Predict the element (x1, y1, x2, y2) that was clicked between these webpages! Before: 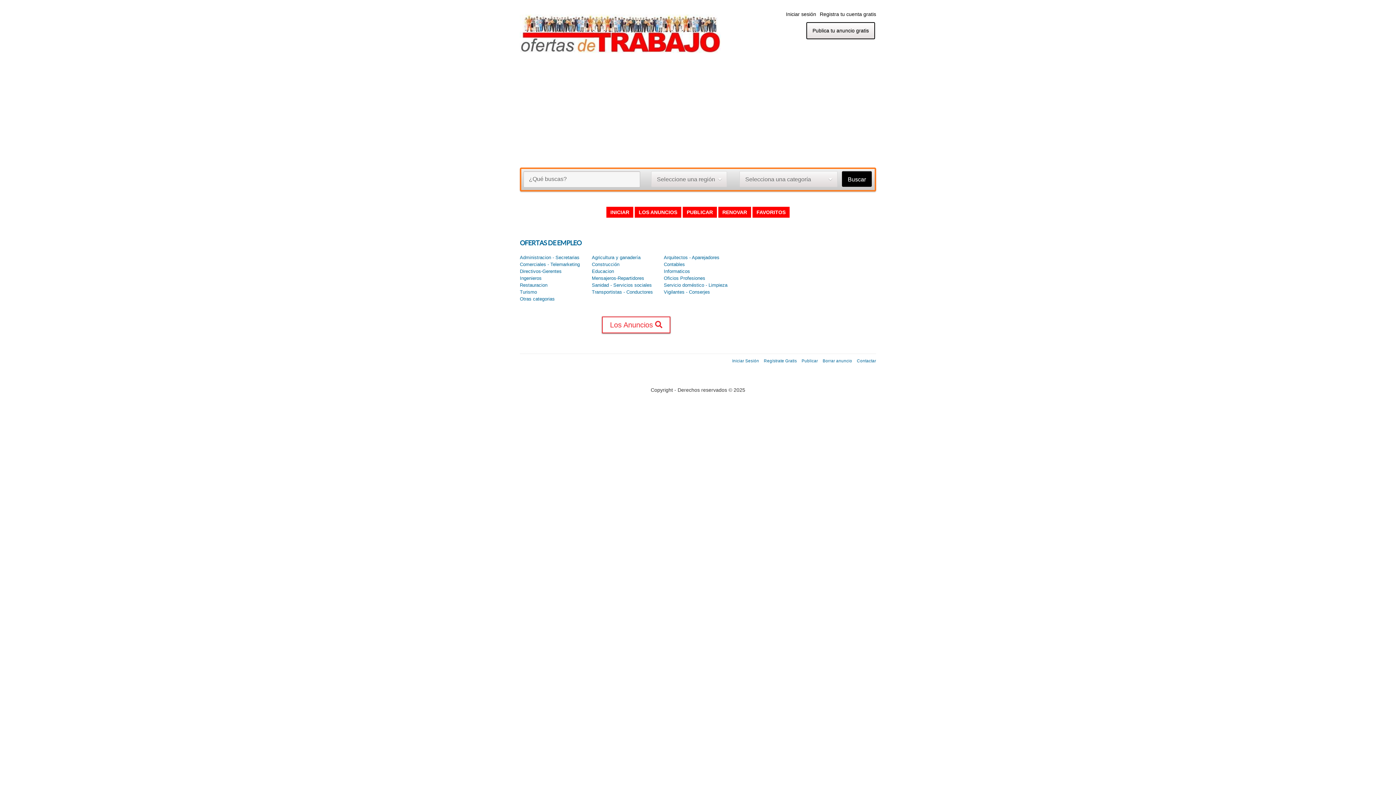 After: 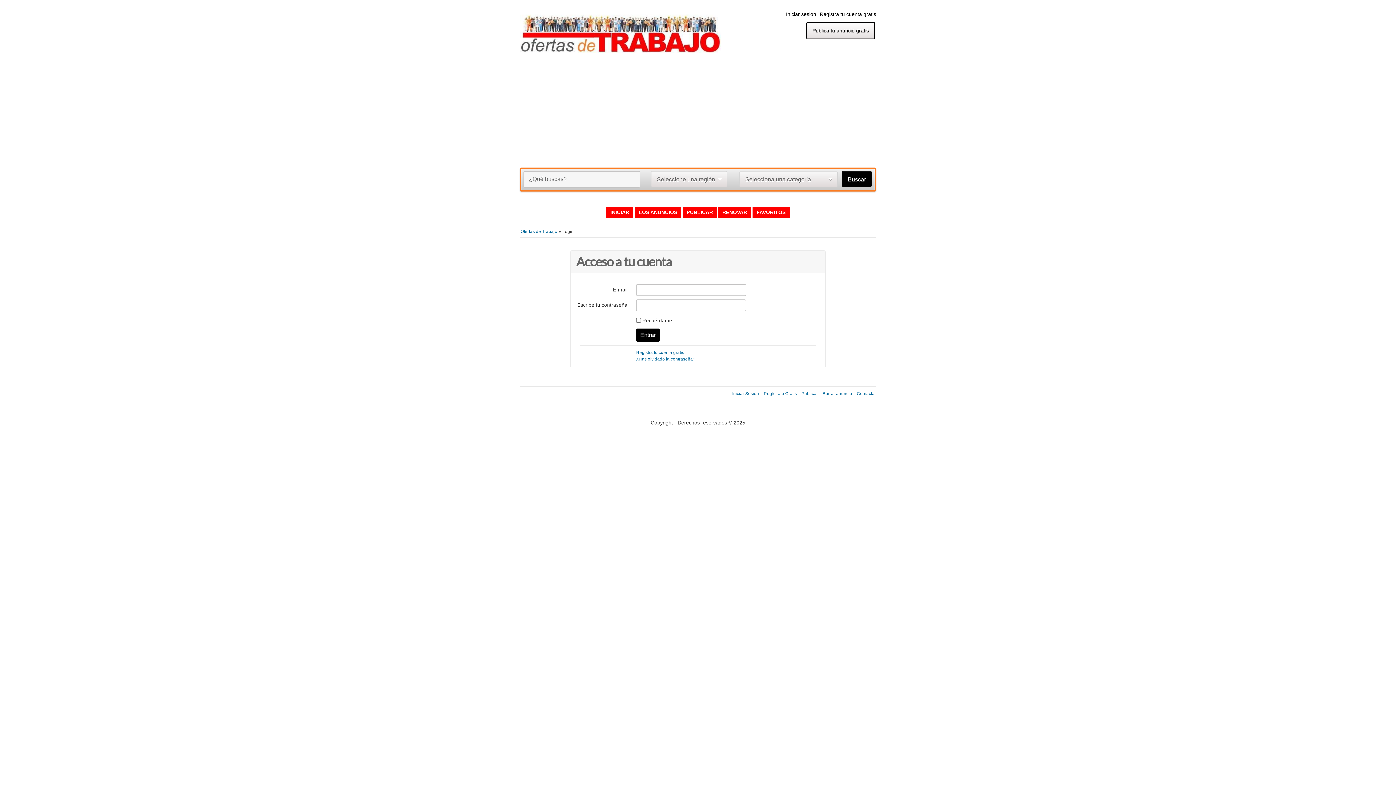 Action: label: INICIAR bbox: (606, 206, 633, 217)